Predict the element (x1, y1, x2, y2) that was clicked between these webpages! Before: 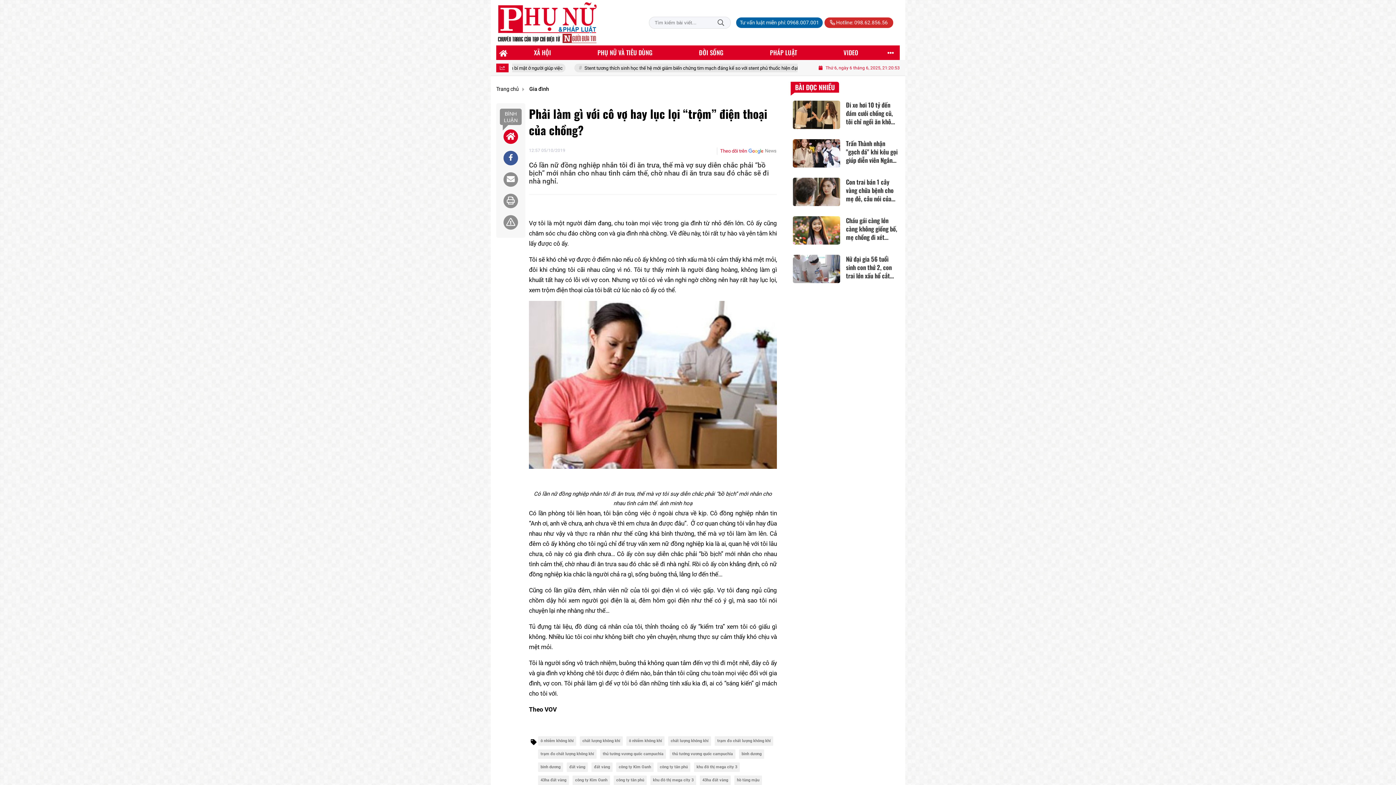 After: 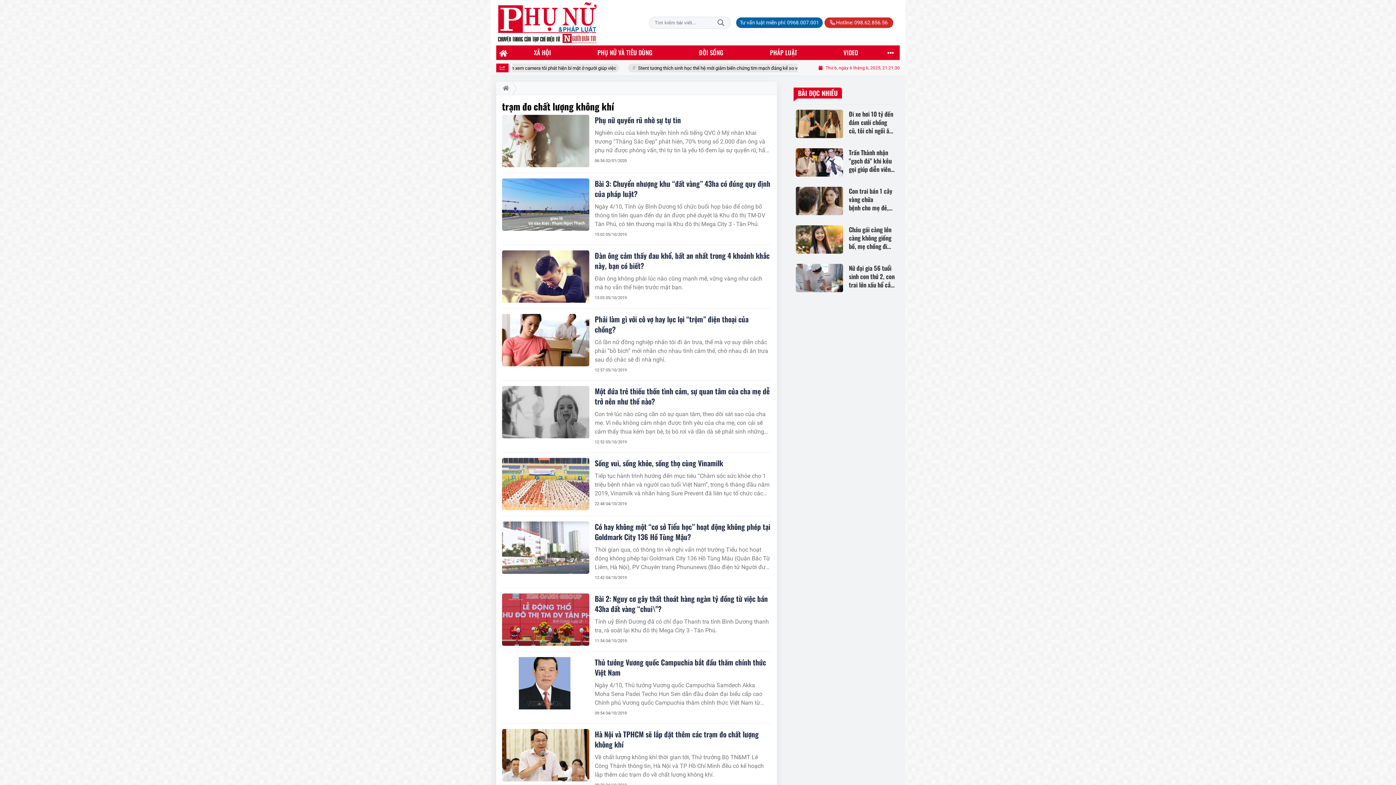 Action: label: trạm đo chất lượng không khí bbox: (714, 736, 773, 746)